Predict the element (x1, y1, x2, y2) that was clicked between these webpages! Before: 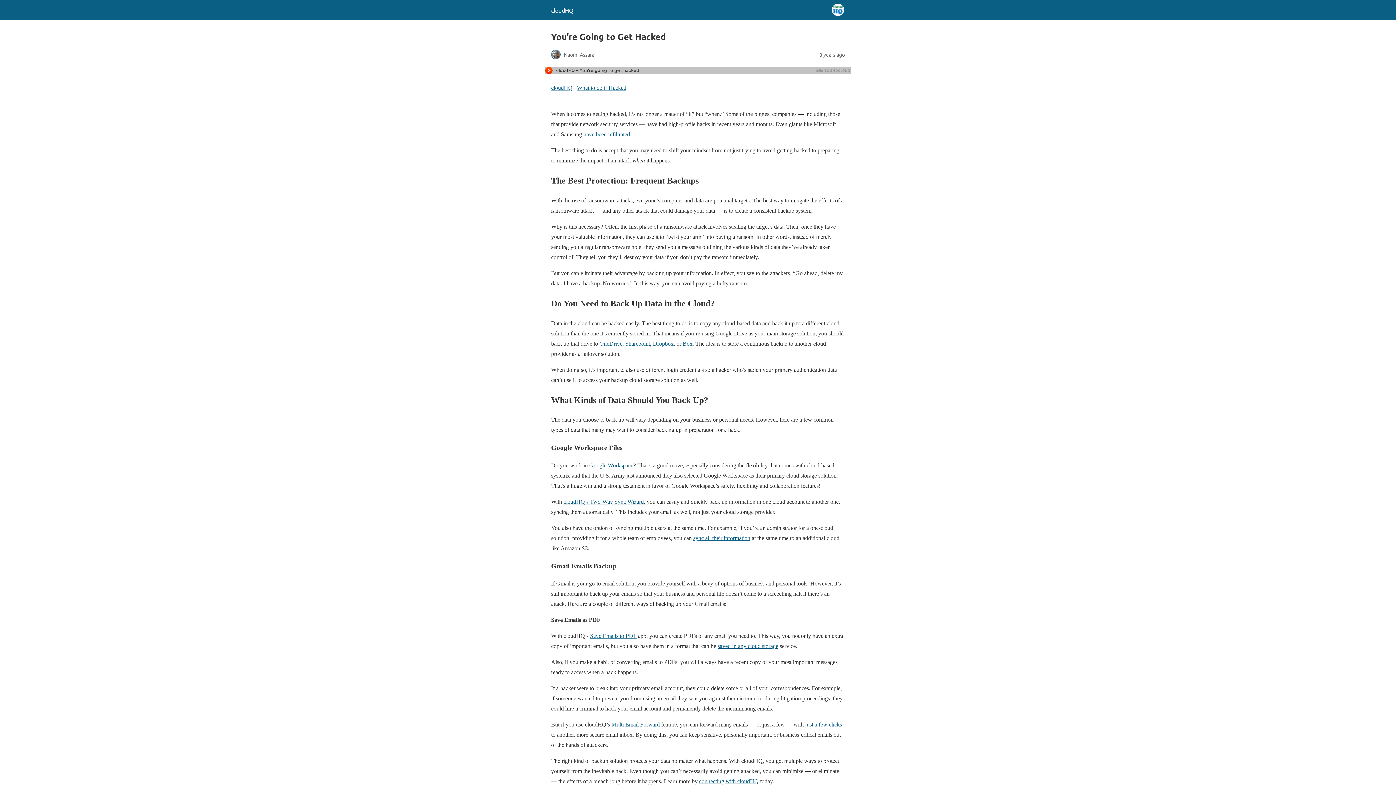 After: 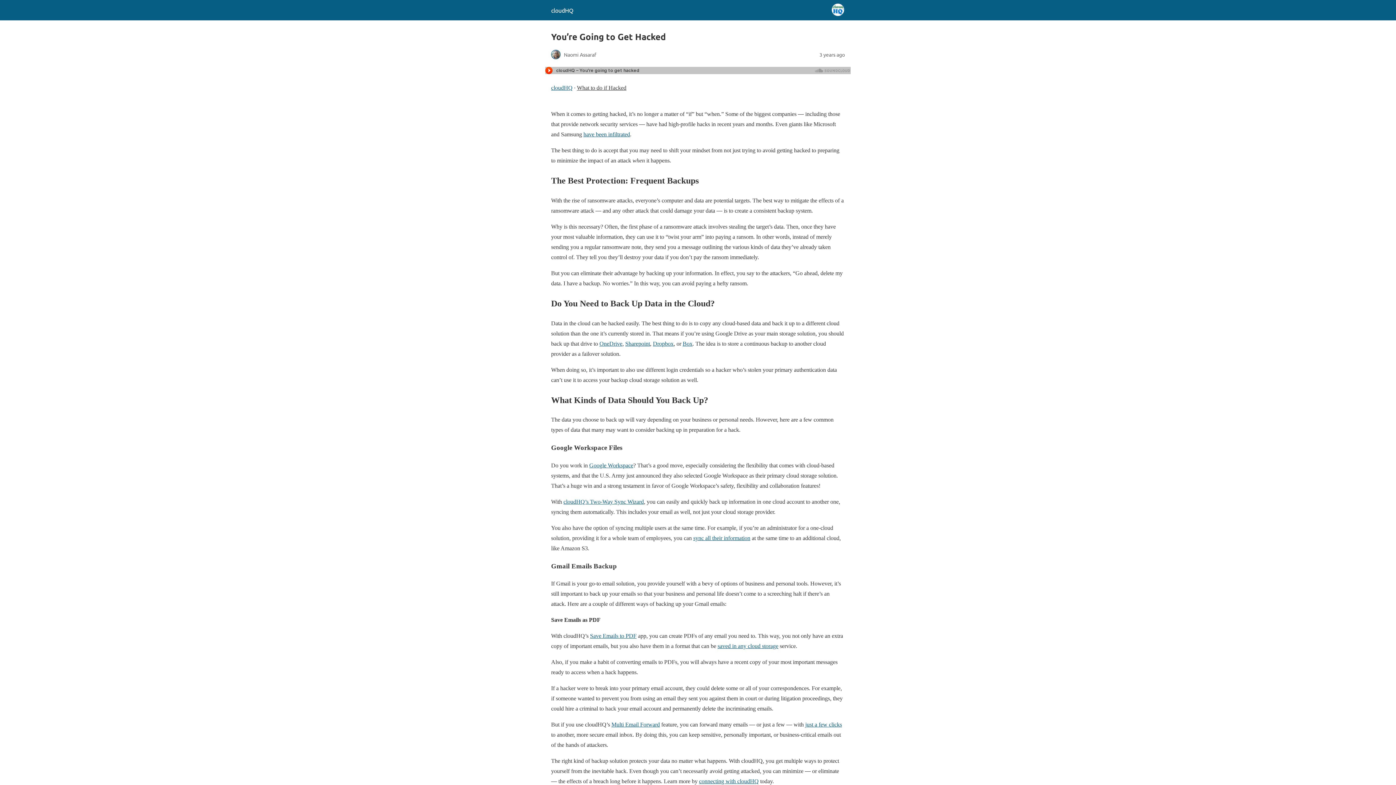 Action: label: What to do if Hacked bbox: (577, 84, 626, 90)